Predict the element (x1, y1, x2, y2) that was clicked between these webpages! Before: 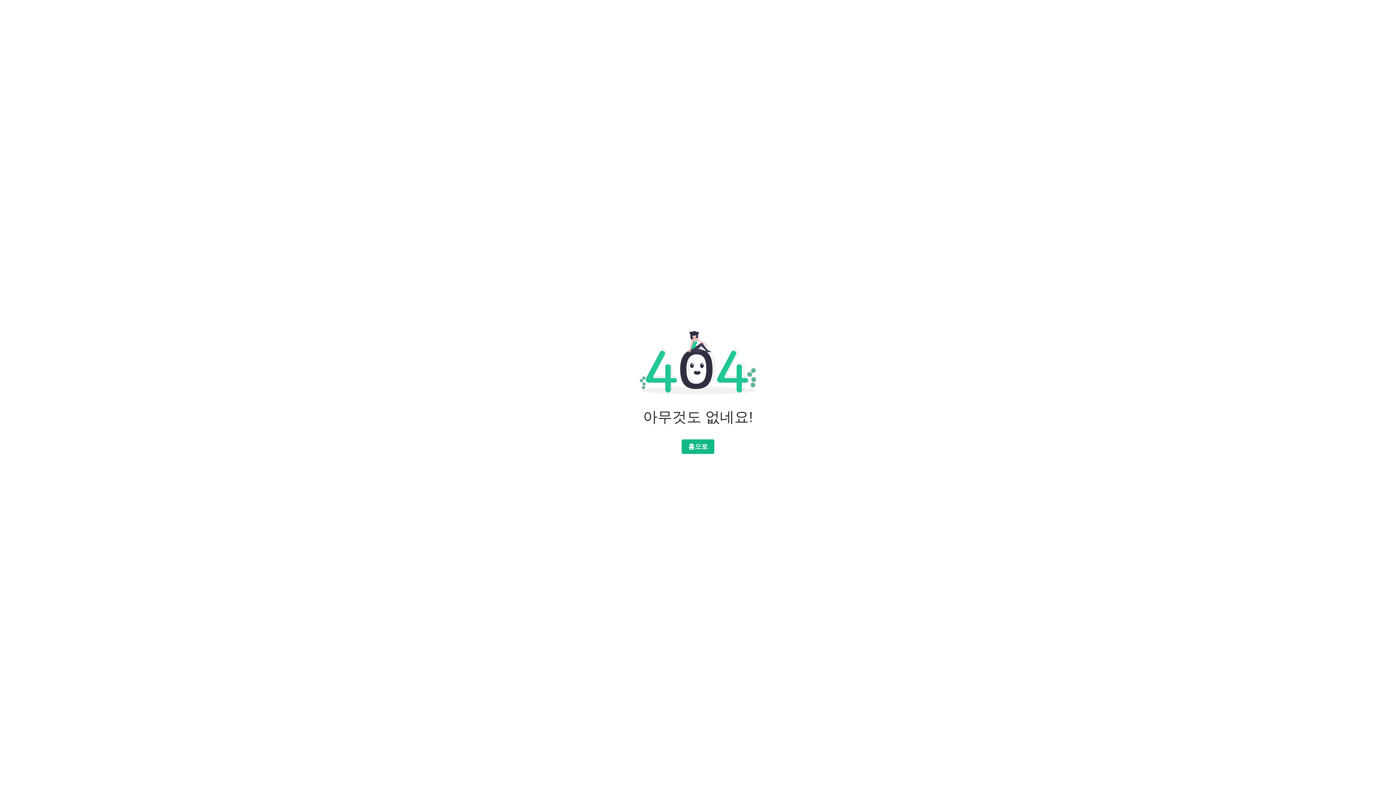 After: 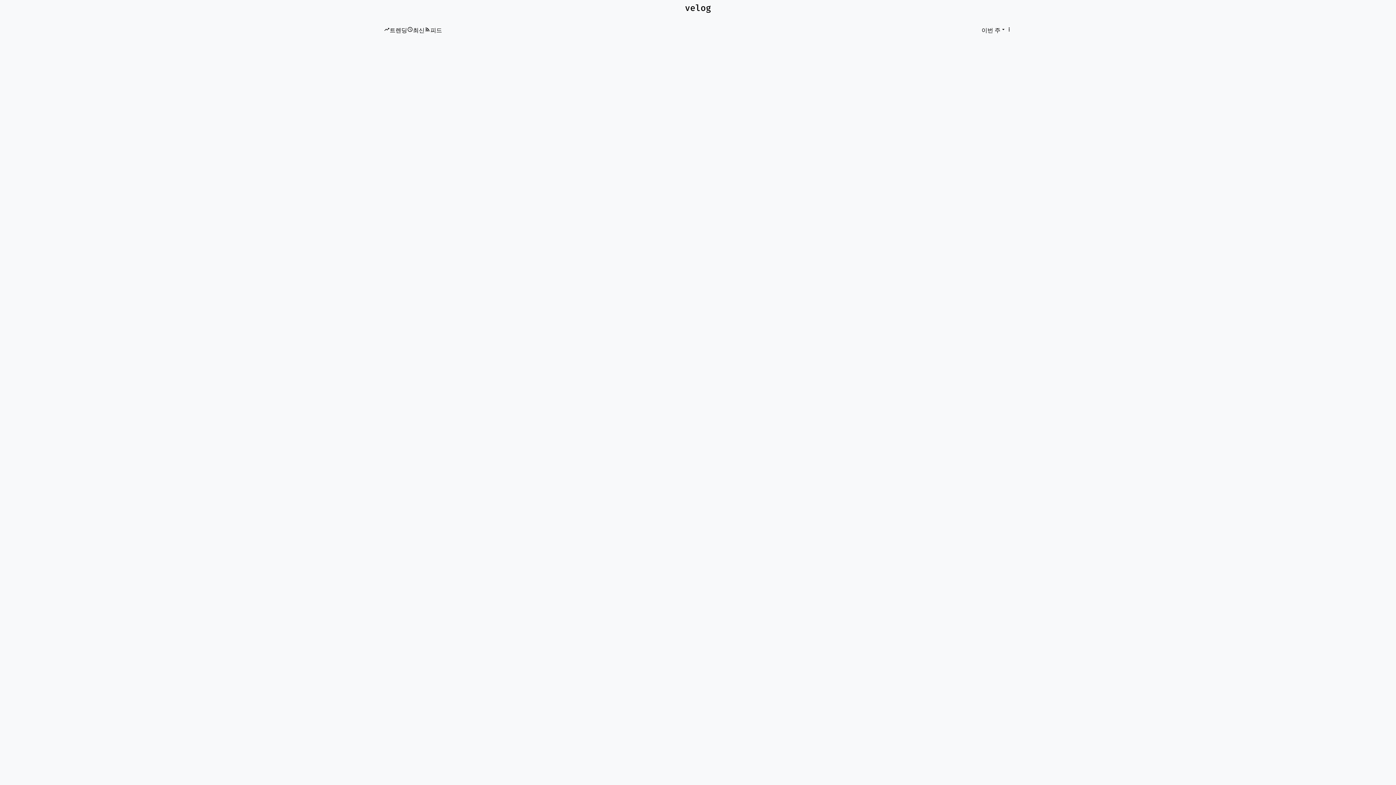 Action: label: 홈으로 bbox: (681, 439, 714, 454)